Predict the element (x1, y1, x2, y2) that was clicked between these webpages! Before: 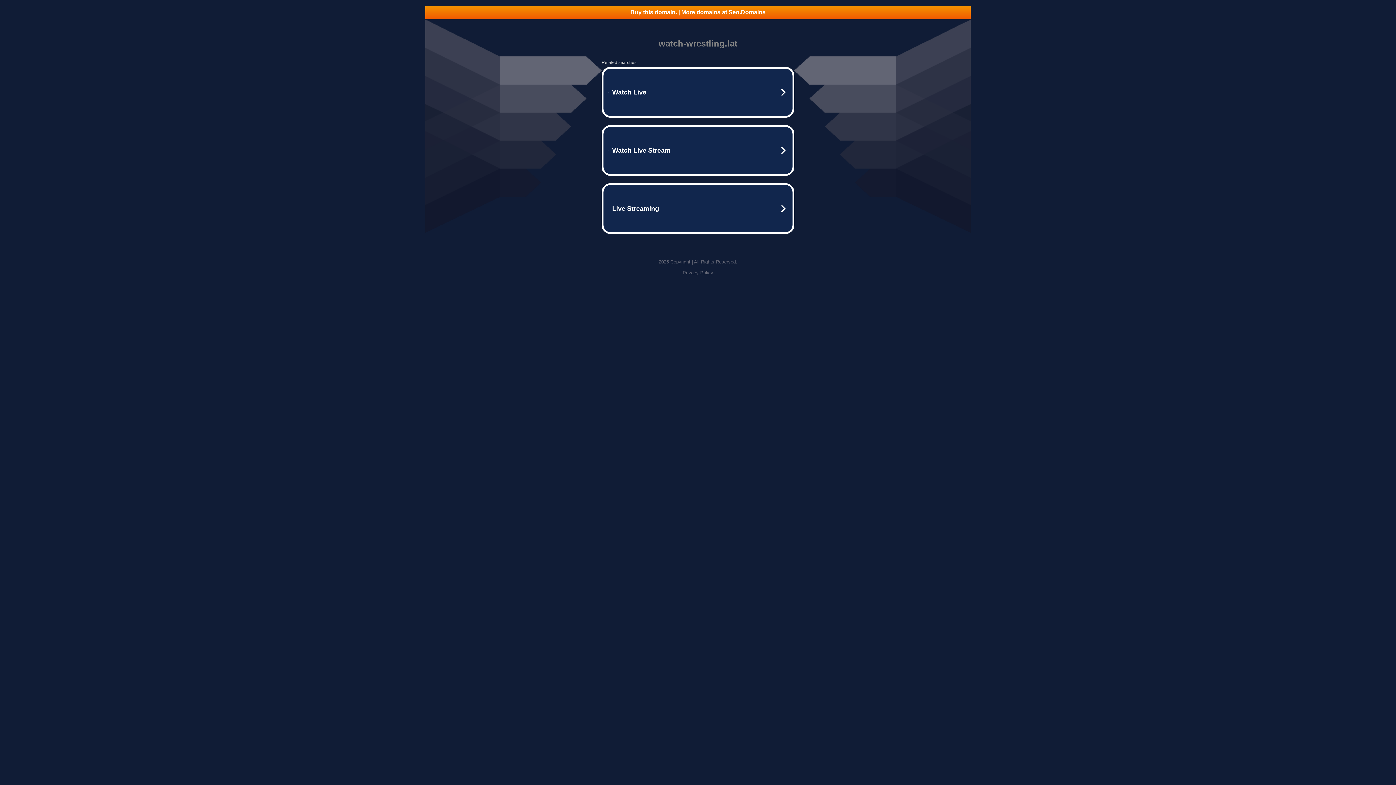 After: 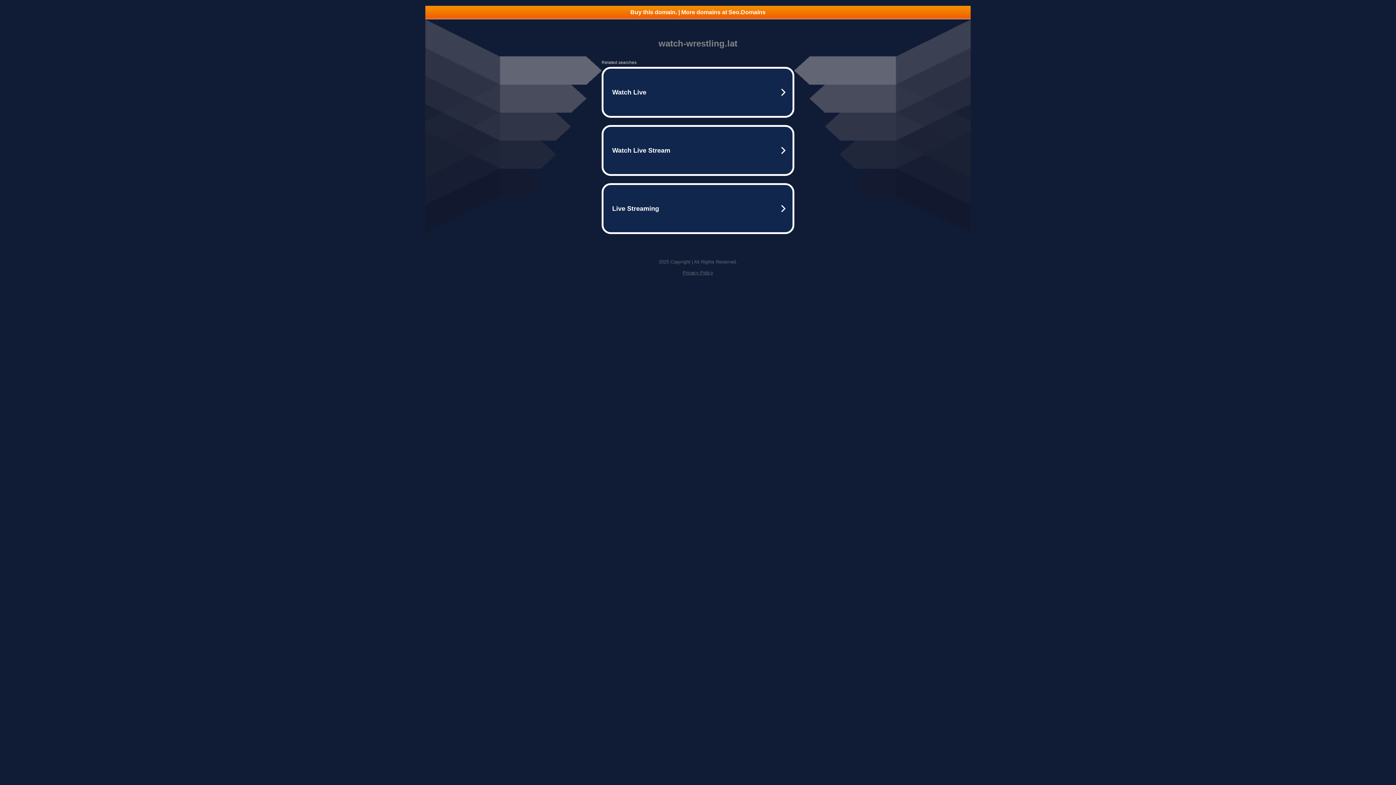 Action: bbox: (425, 5, 970, 18) label: Buy this domain. | More domains at Seo.Domains